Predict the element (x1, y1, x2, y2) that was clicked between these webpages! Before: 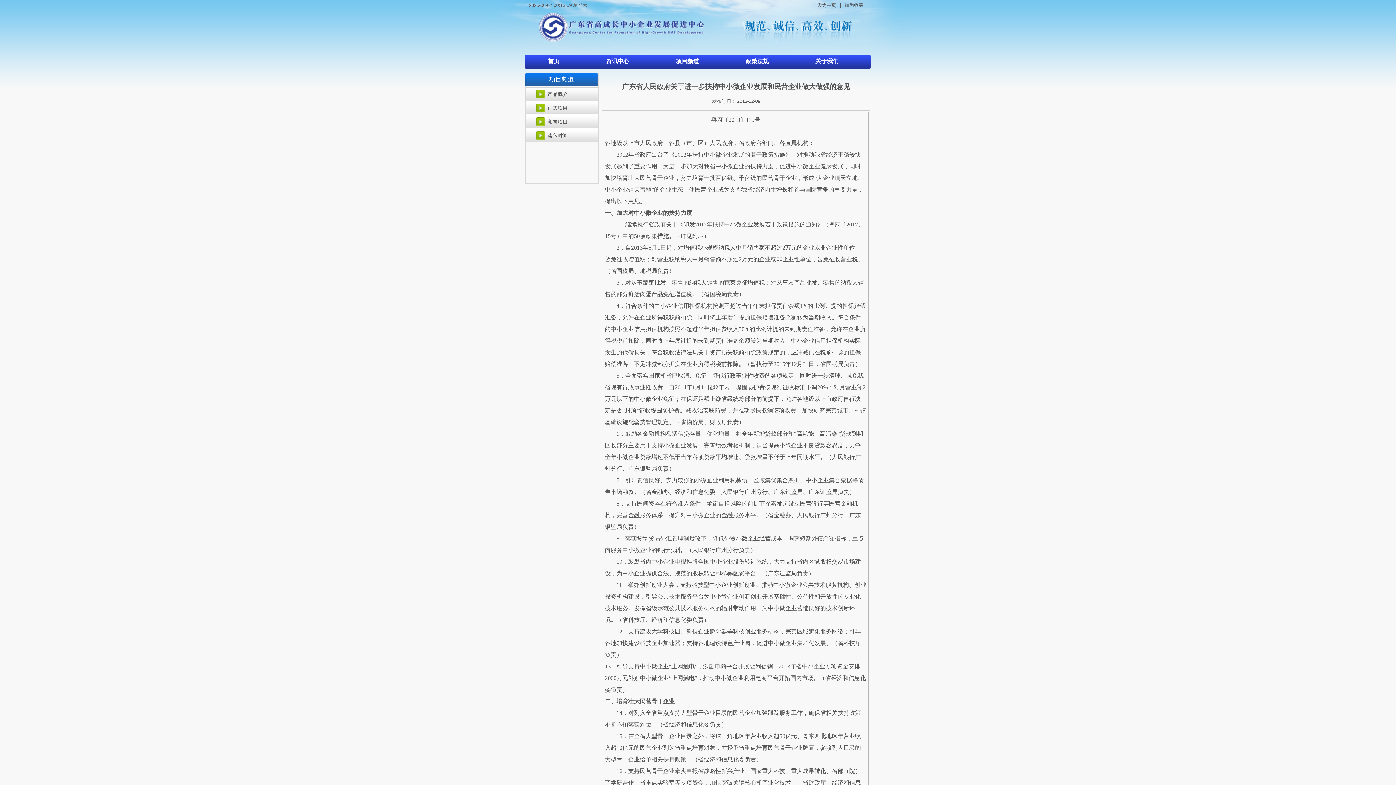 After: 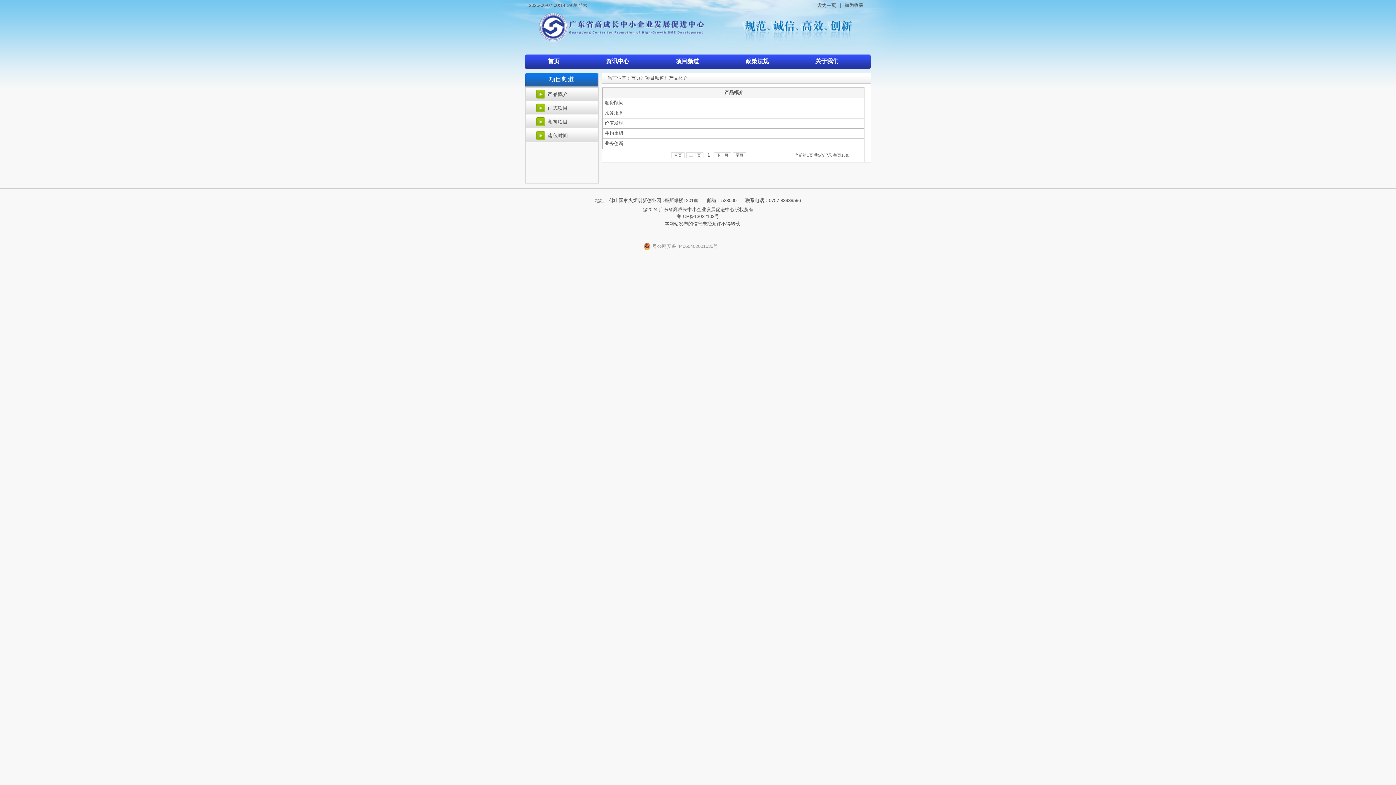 Action: bbox: (531, 87, 592, 100) label: 产品概介